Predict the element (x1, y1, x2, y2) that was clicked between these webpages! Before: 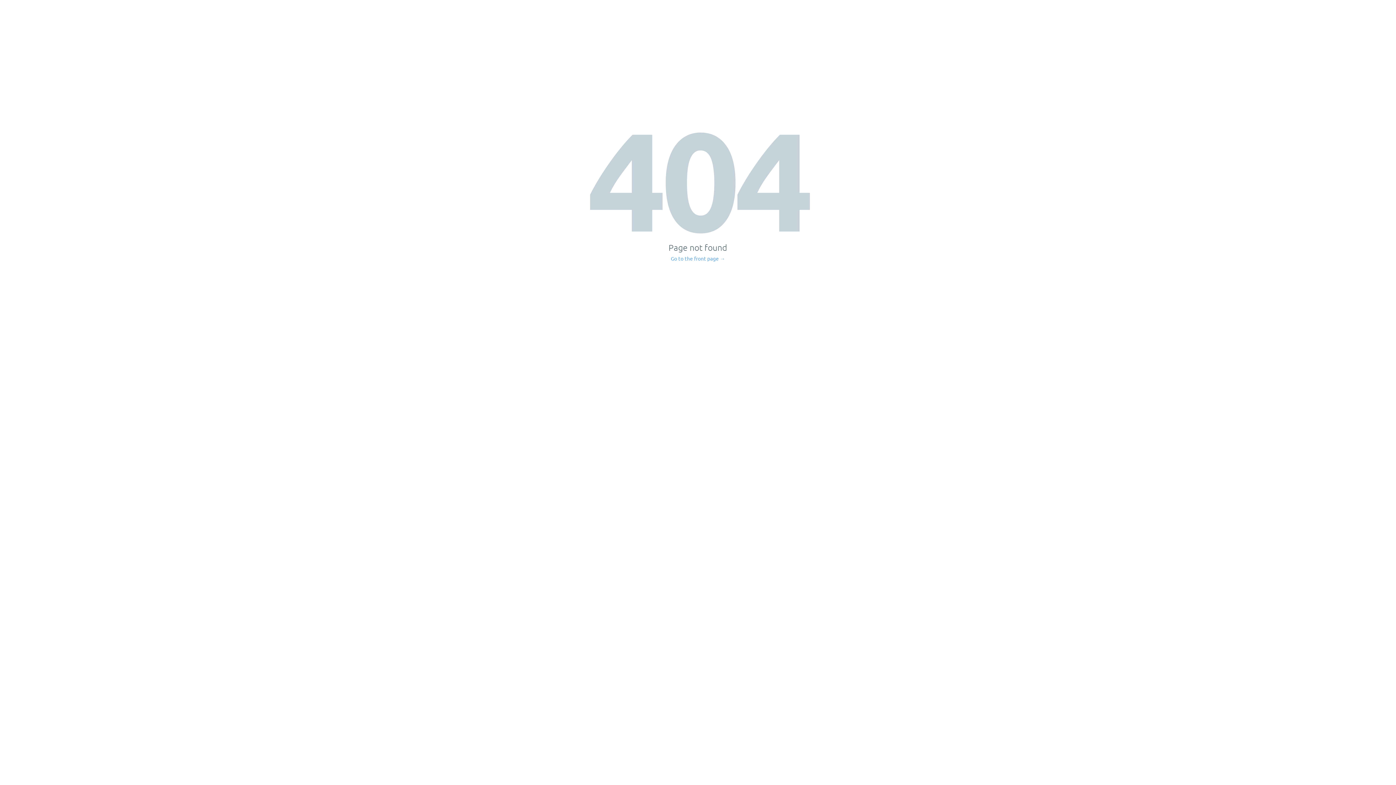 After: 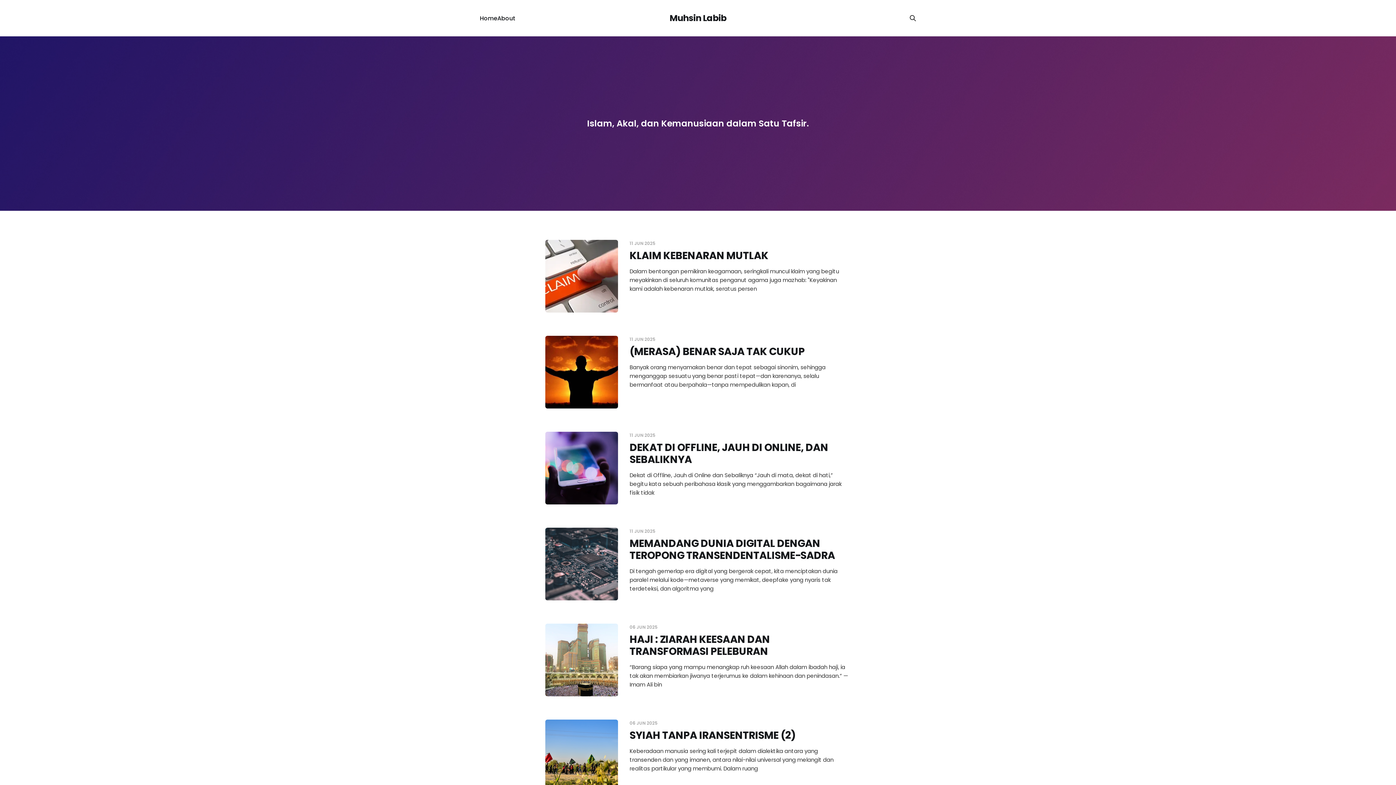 Action: label: Go to the front page → bbox: (671, 256, 725, 261)